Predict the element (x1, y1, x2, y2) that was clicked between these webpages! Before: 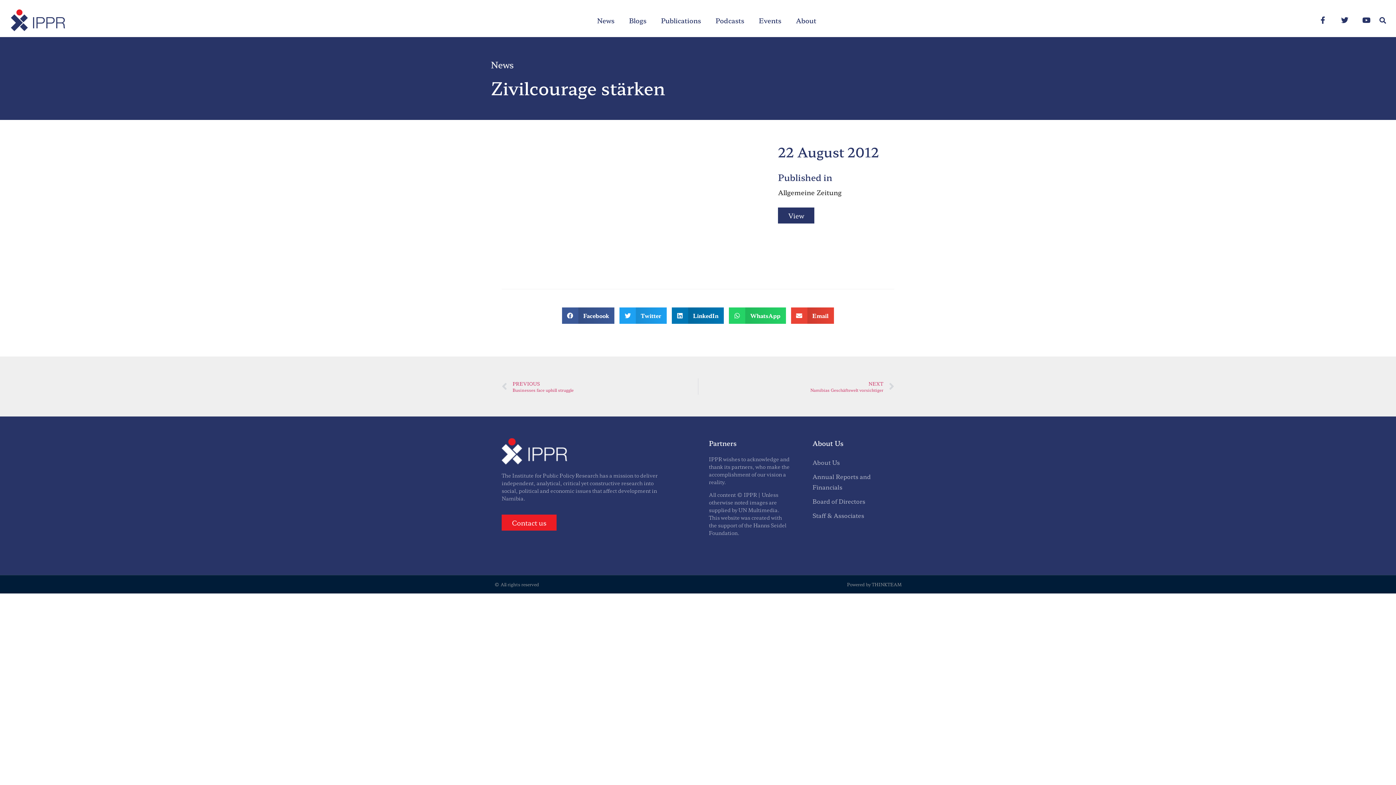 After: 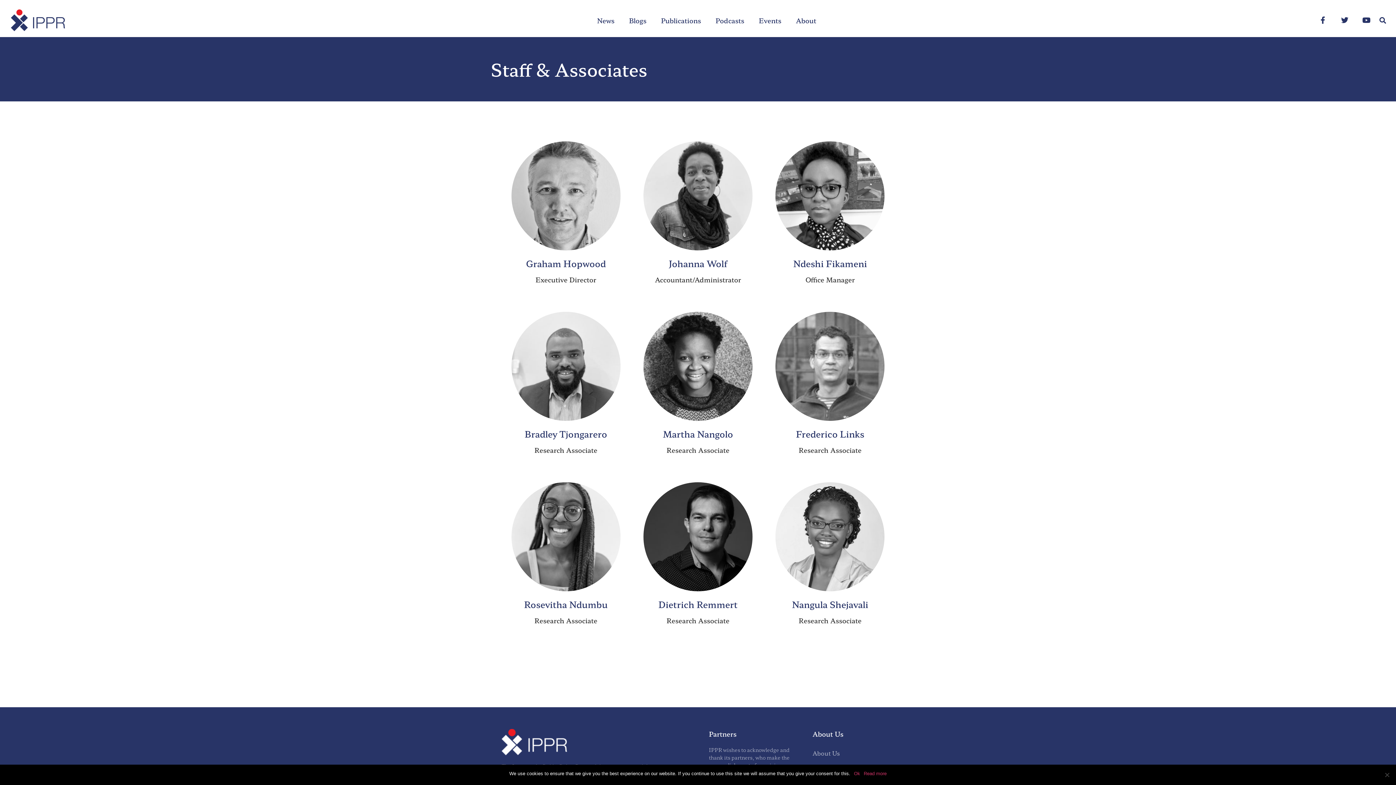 Action: bbox: (812, 508, 894, 522) label: Staff & Associates